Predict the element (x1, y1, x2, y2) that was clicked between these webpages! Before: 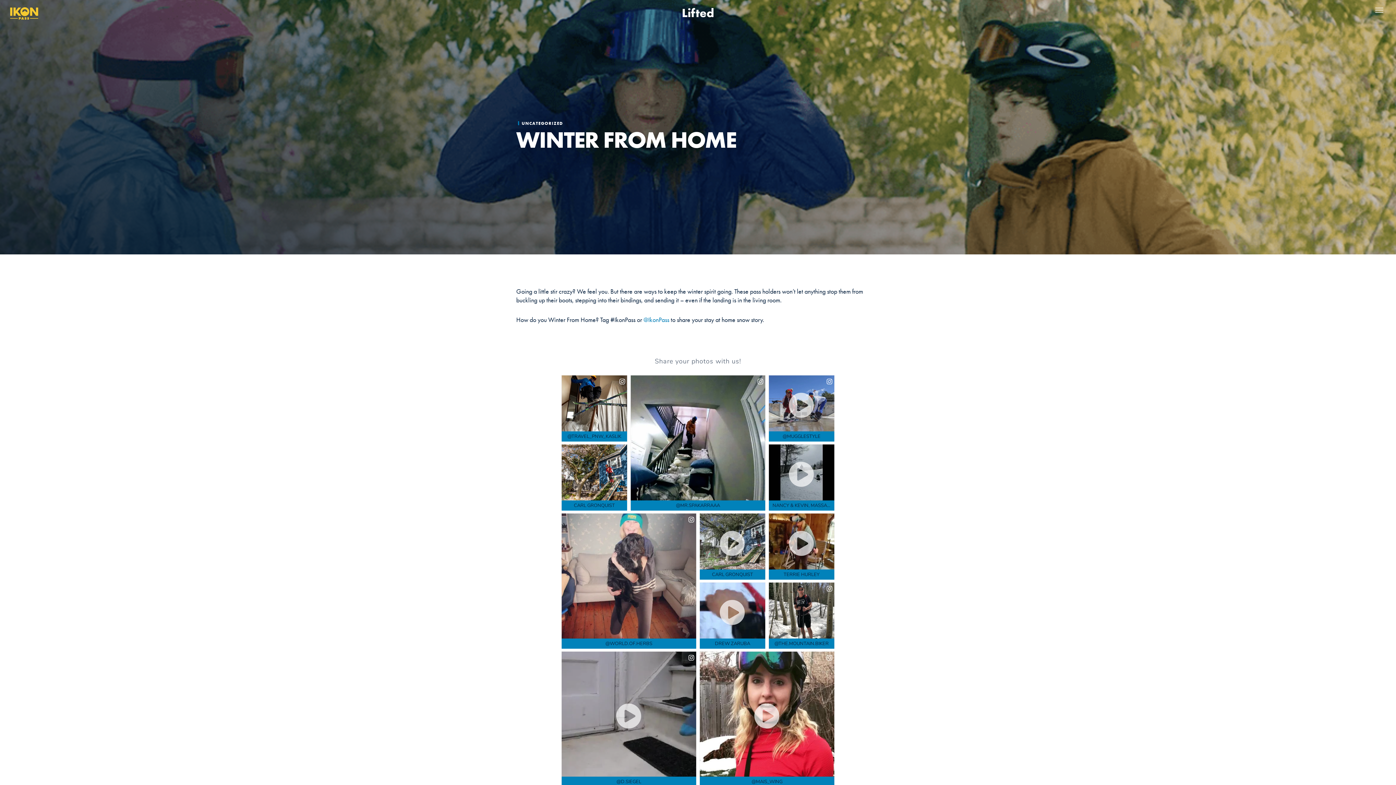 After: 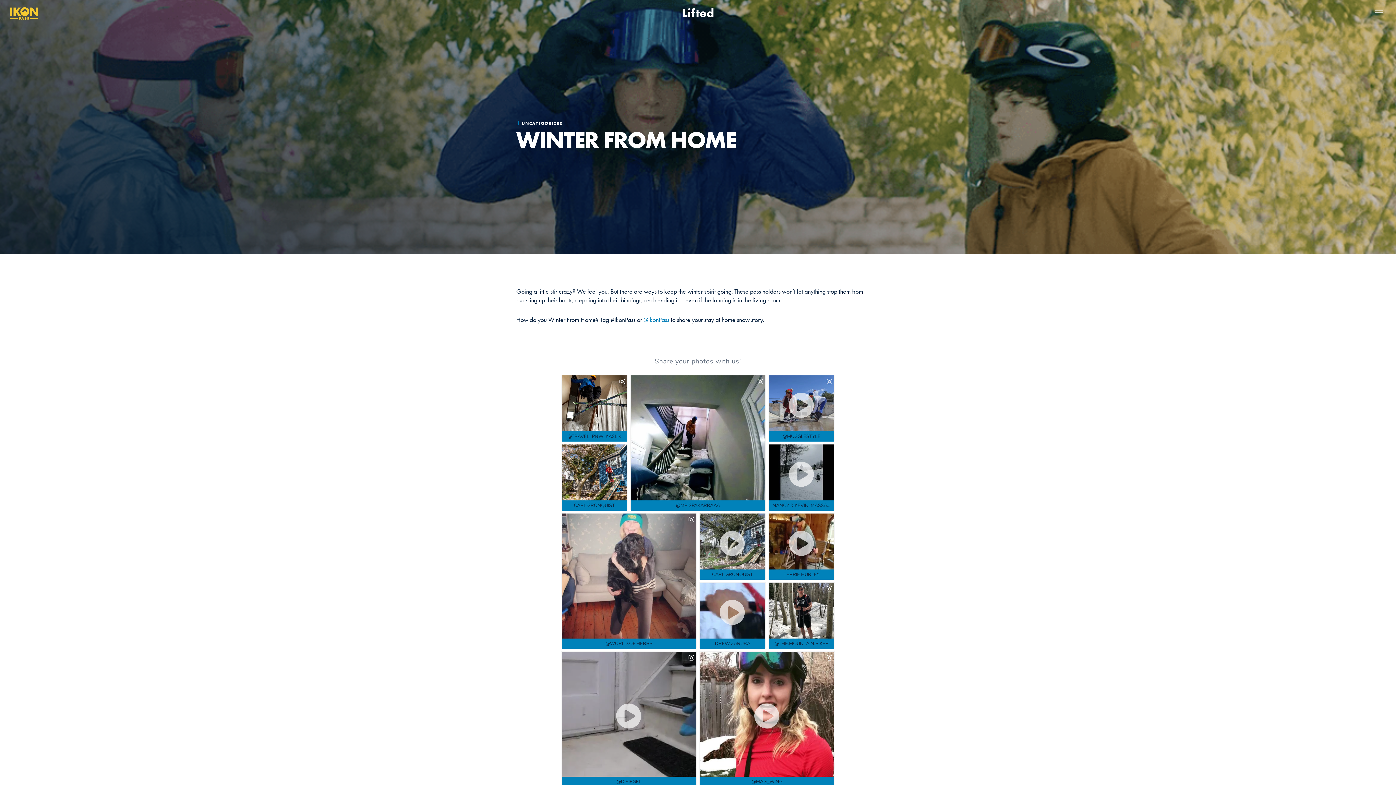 Action: bbox: (10, 7, 38, 19)